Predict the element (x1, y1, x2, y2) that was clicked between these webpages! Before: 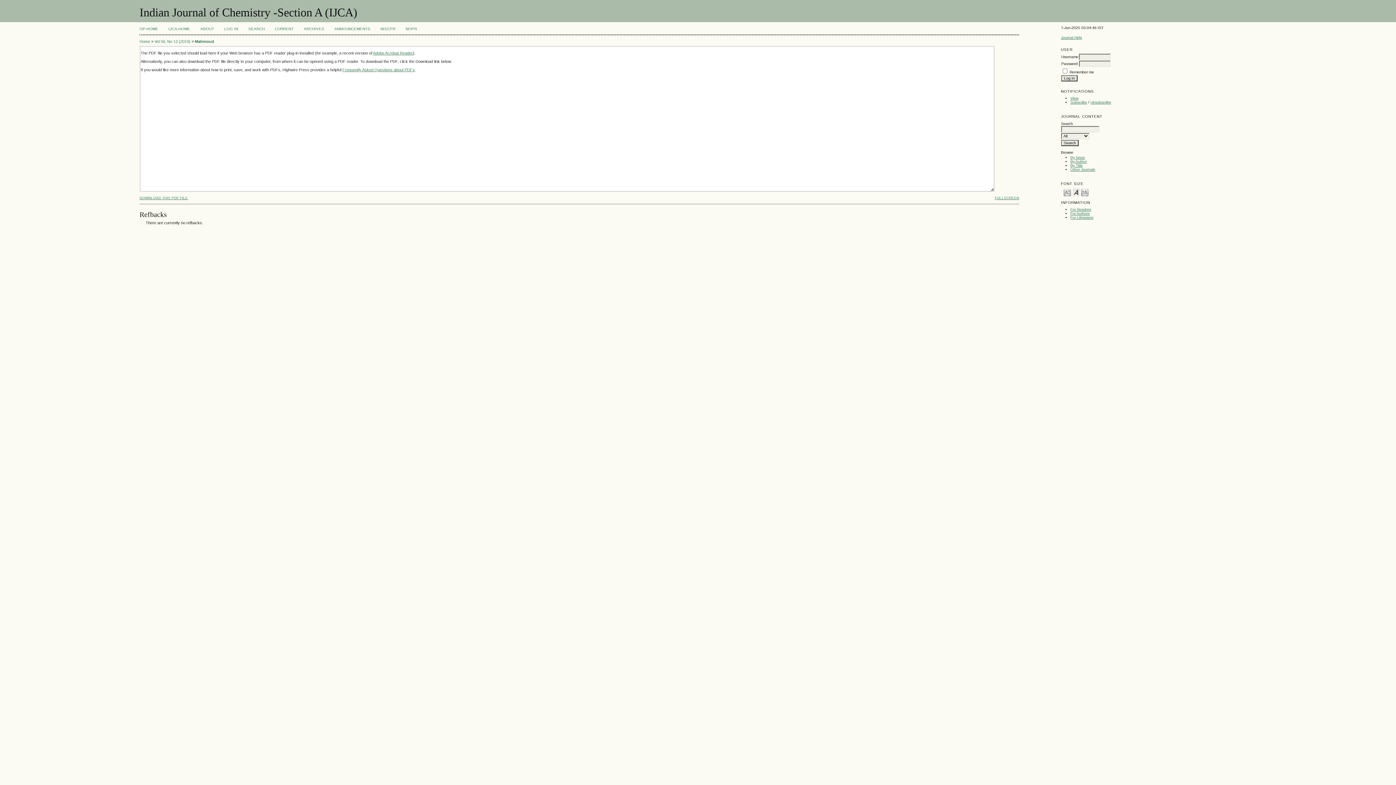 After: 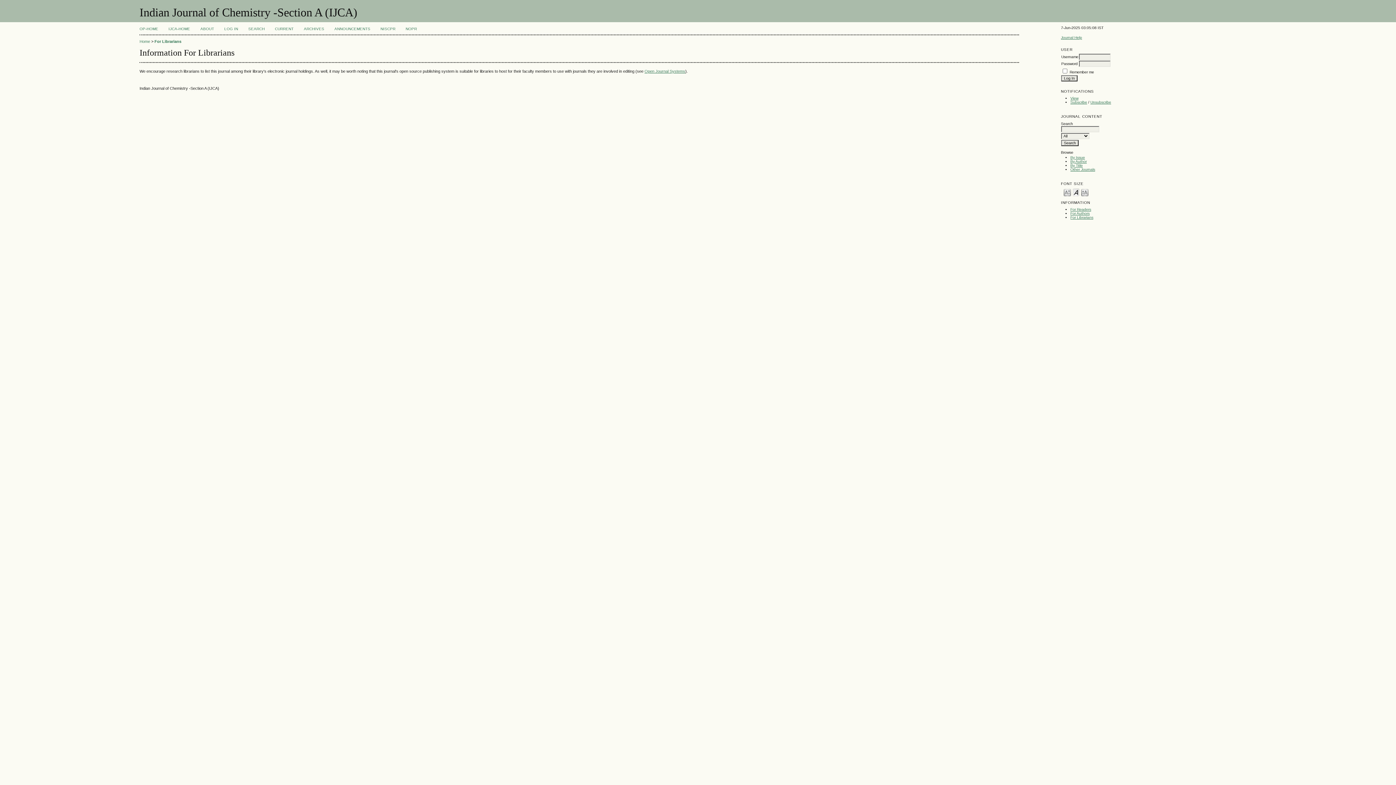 Action: bbox: (1070, 215, 1093, 219) label: For Librarians